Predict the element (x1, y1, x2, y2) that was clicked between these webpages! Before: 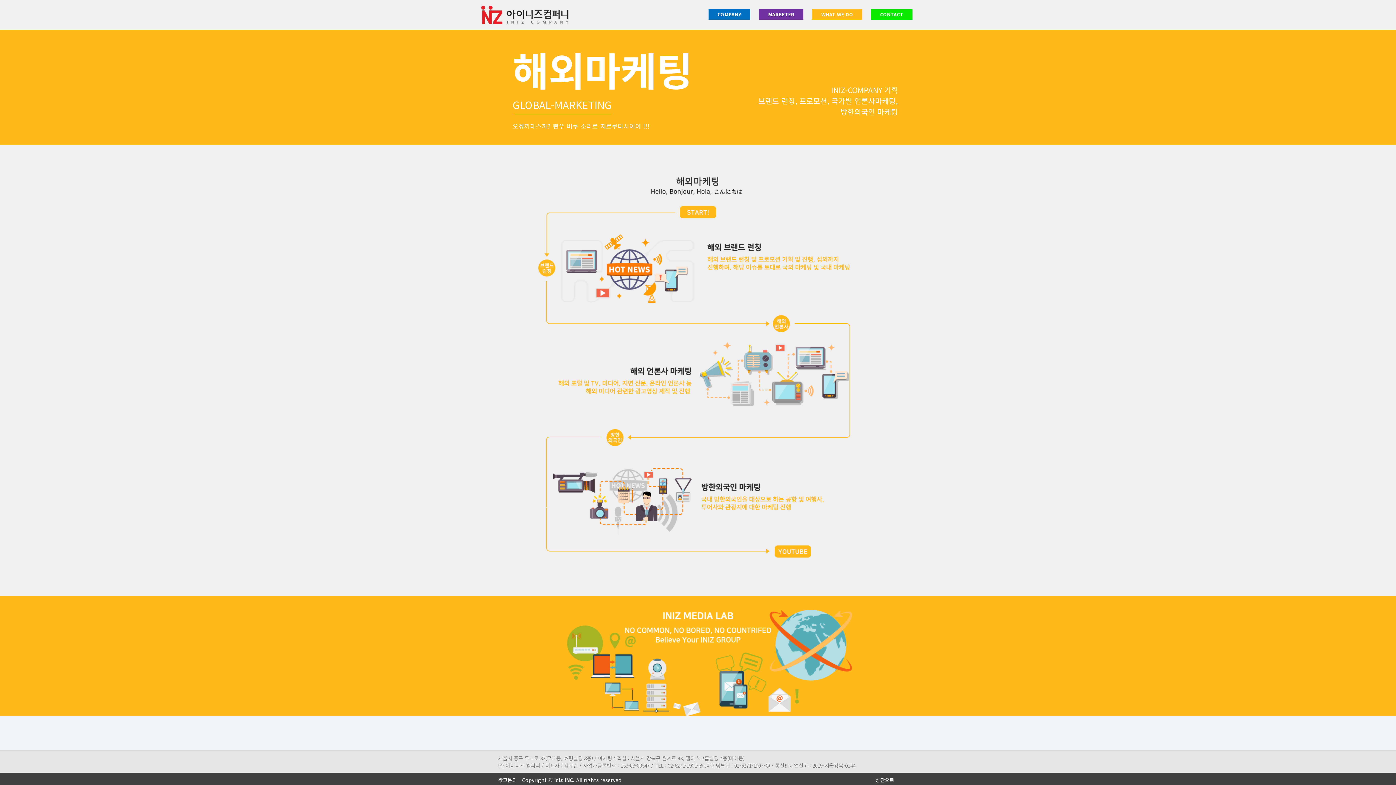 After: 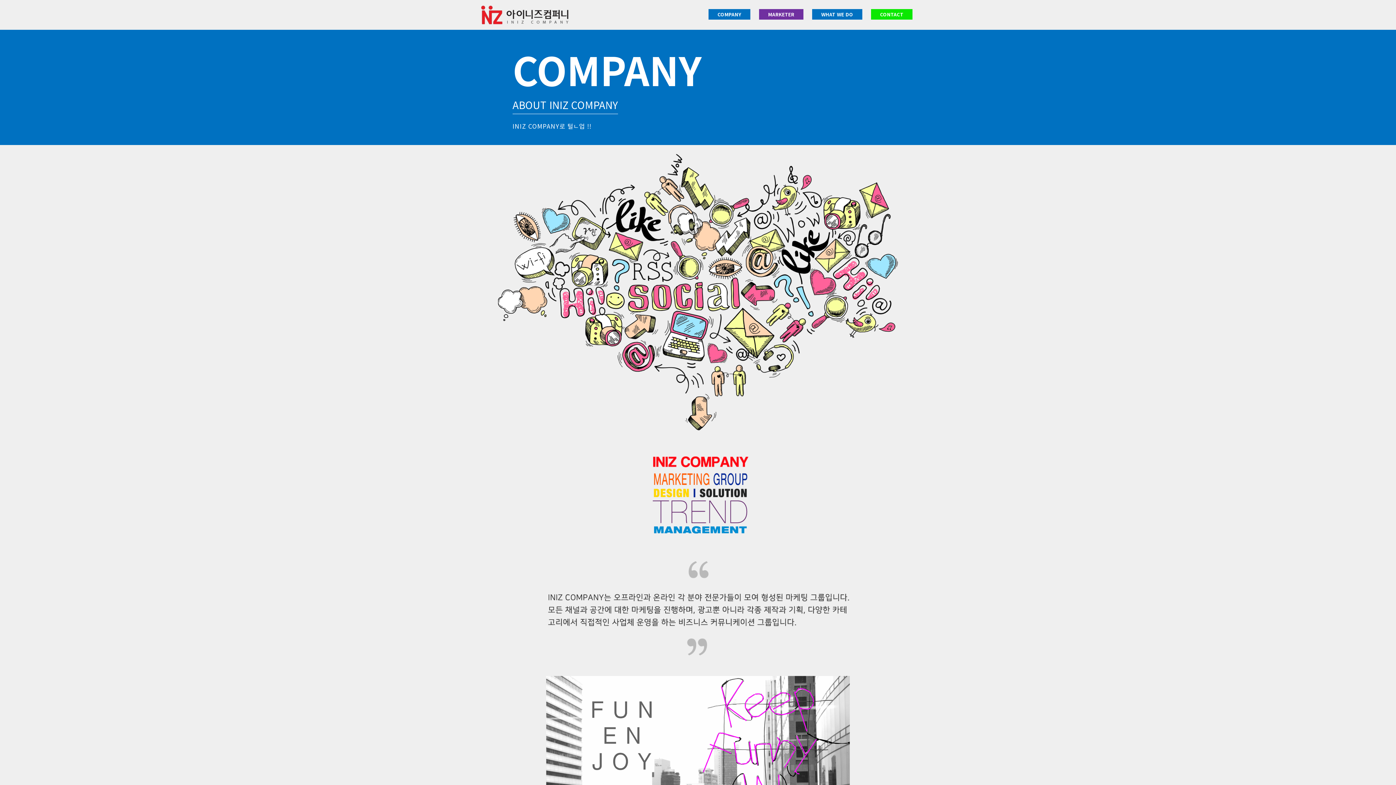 Action: bbox: (708, 9, 750, 19) label: COMPANY